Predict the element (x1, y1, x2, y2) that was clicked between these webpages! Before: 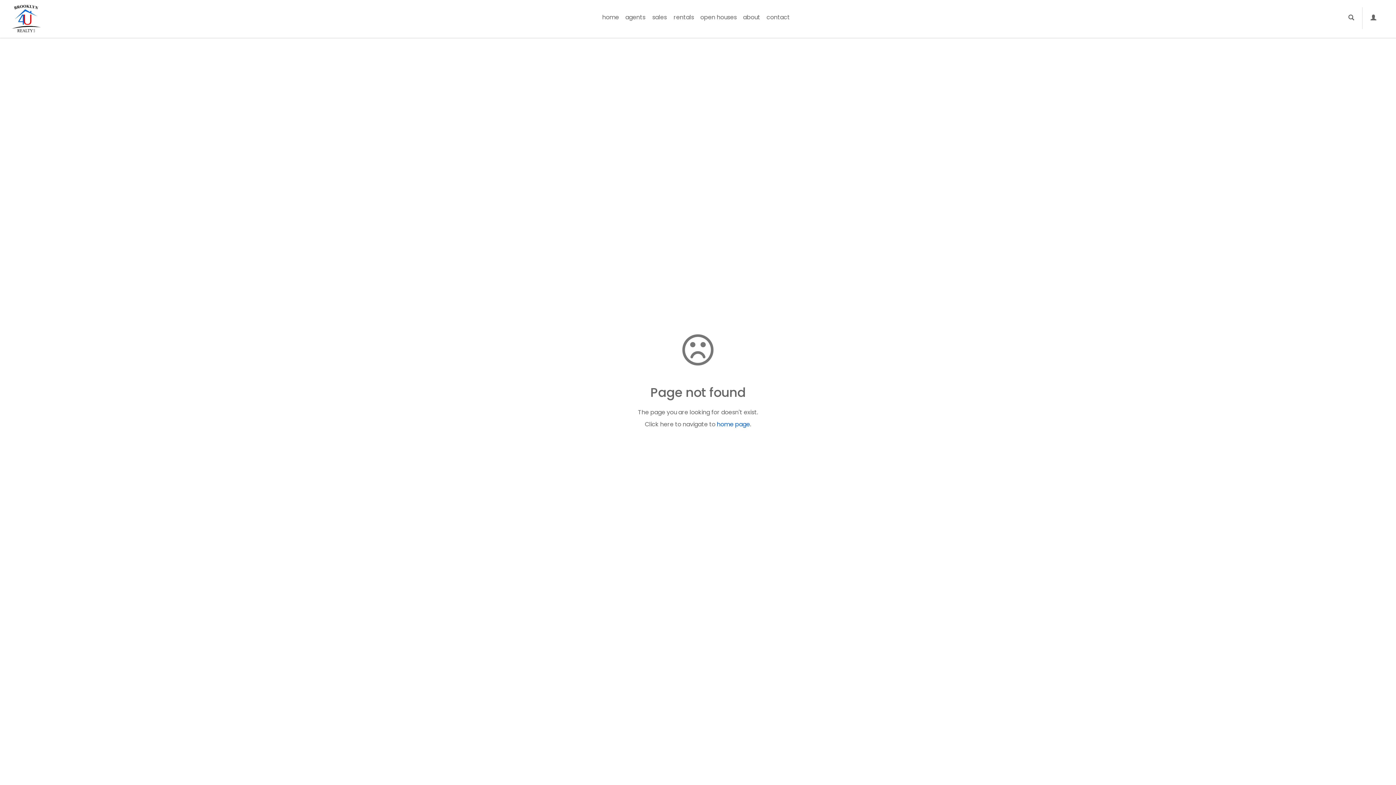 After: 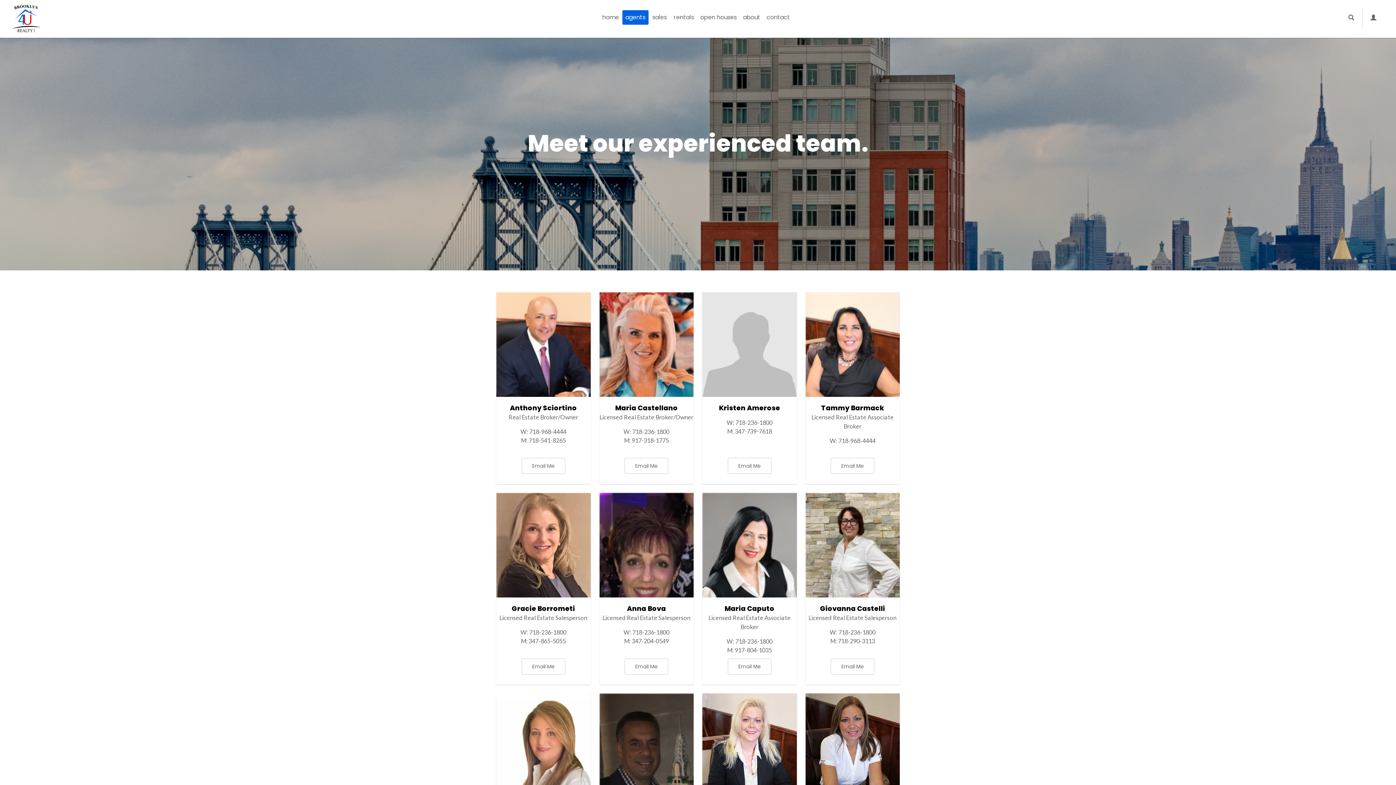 Action: label: agents bbox: (622, 10, 648, 24)